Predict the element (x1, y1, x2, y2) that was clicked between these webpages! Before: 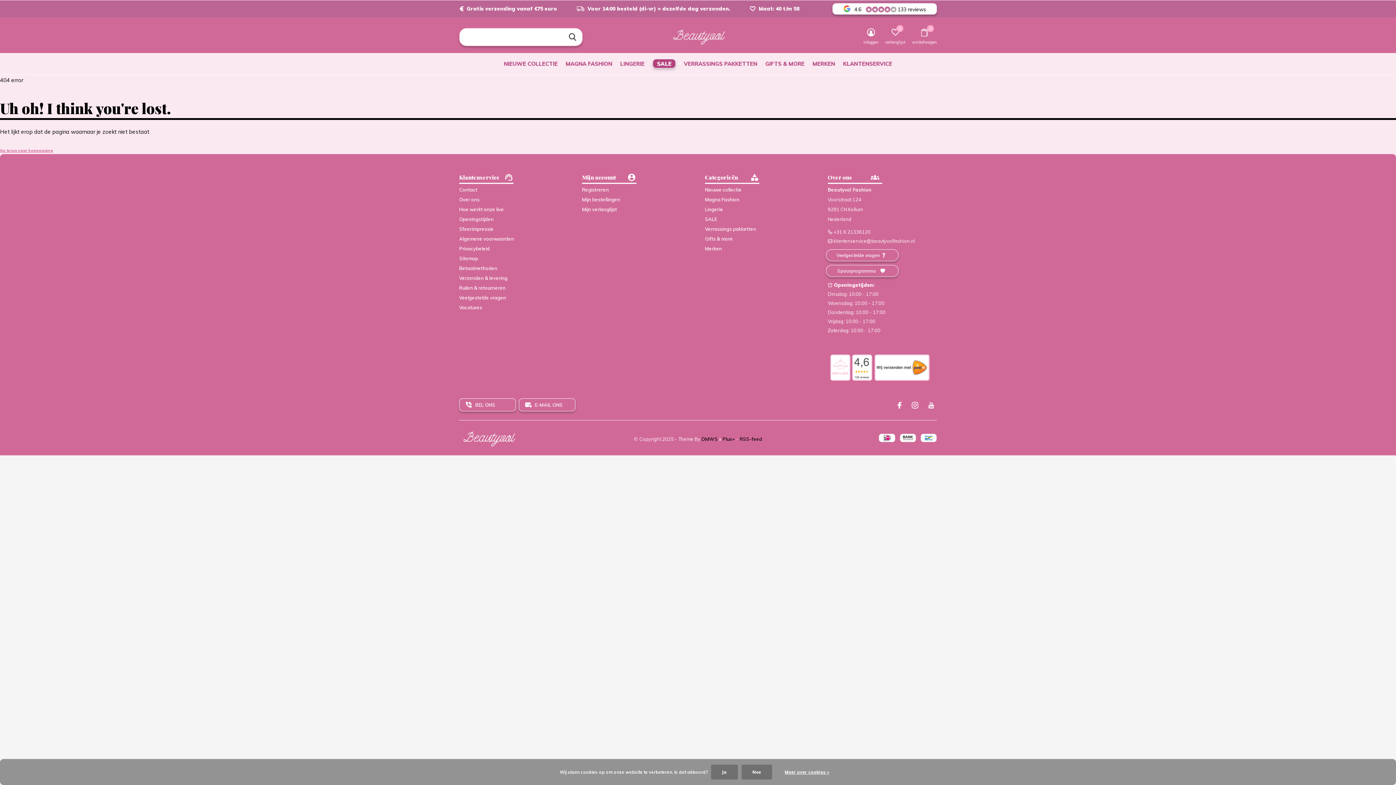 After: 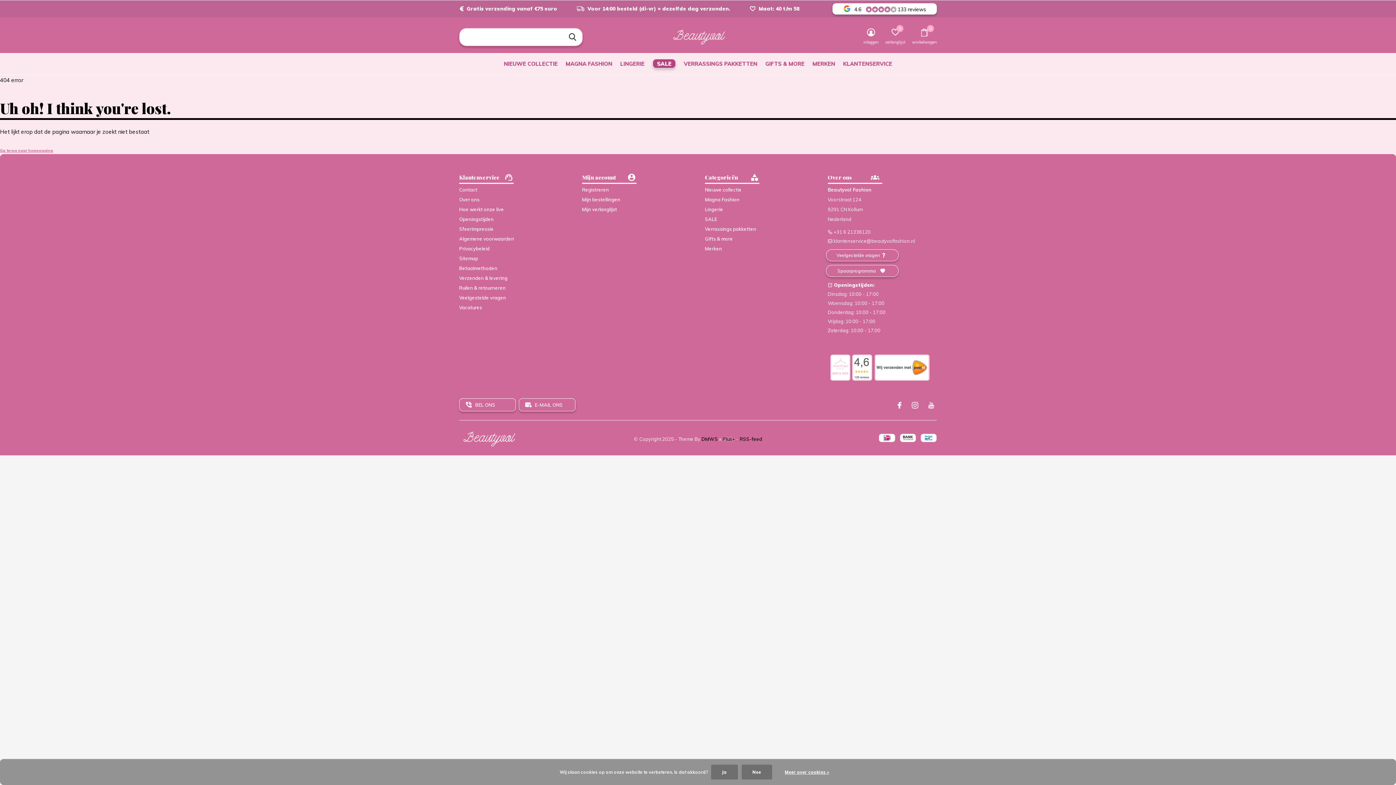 Action: label: Plus+ bbox: (722, 436, 735, 442)